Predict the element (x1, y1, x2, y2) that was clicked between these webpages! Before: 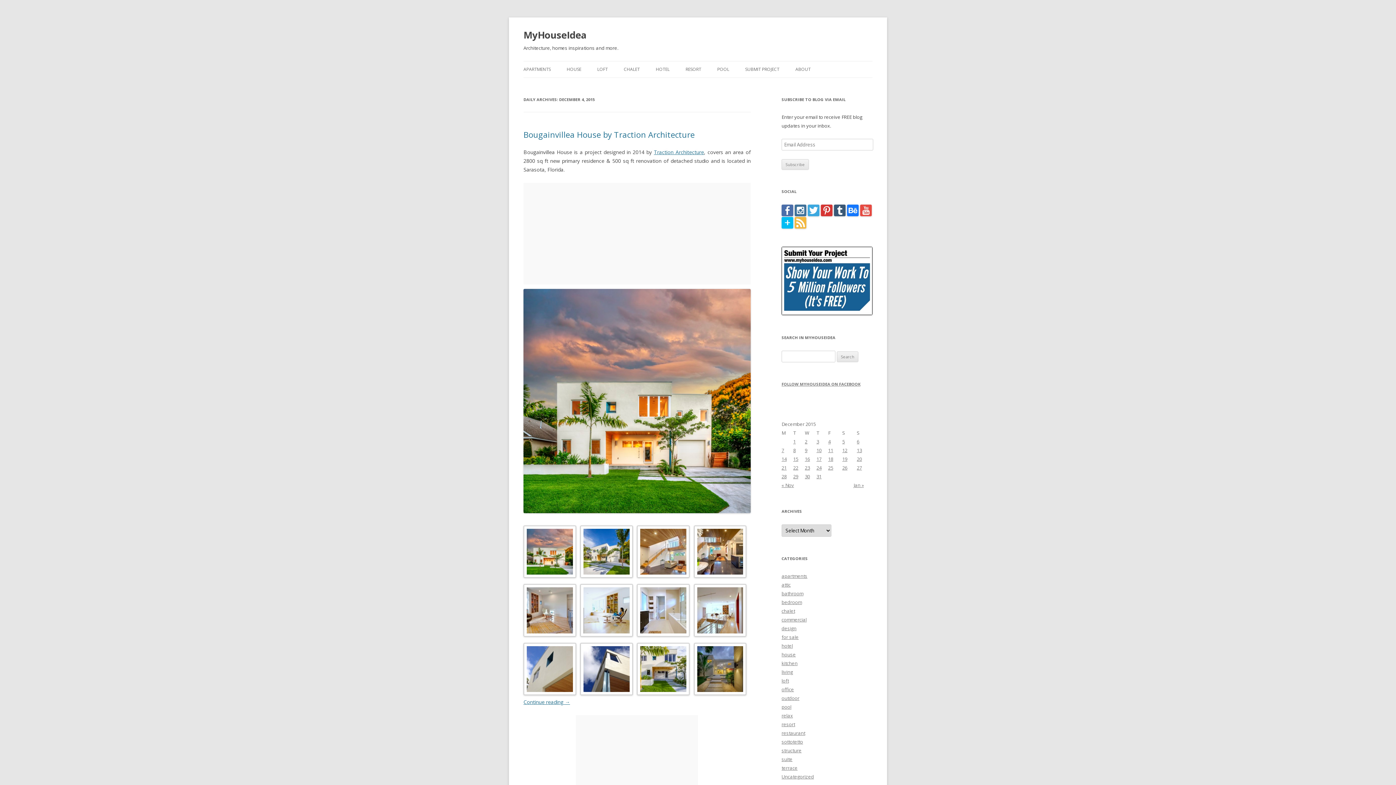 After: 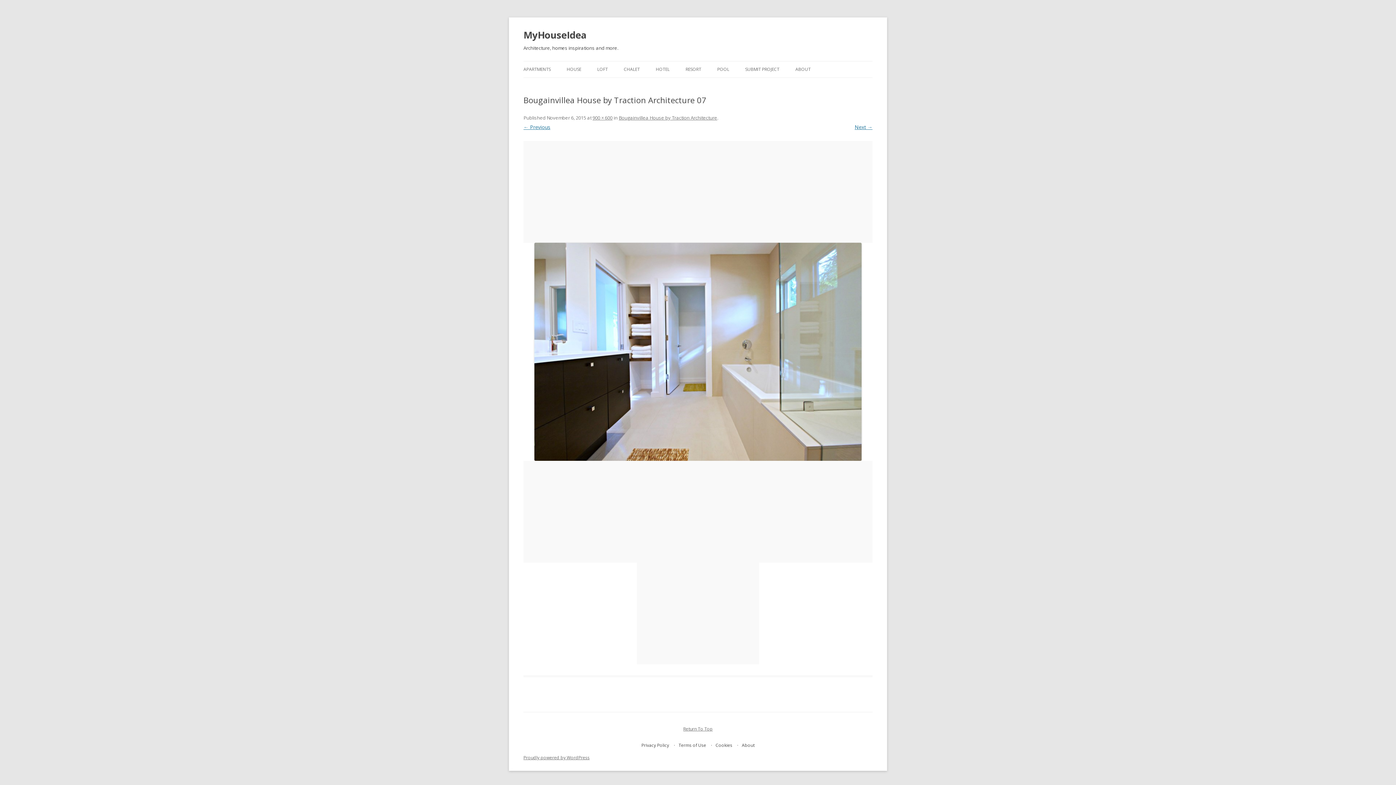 Action: bbox: (637, 584, 688, 639)